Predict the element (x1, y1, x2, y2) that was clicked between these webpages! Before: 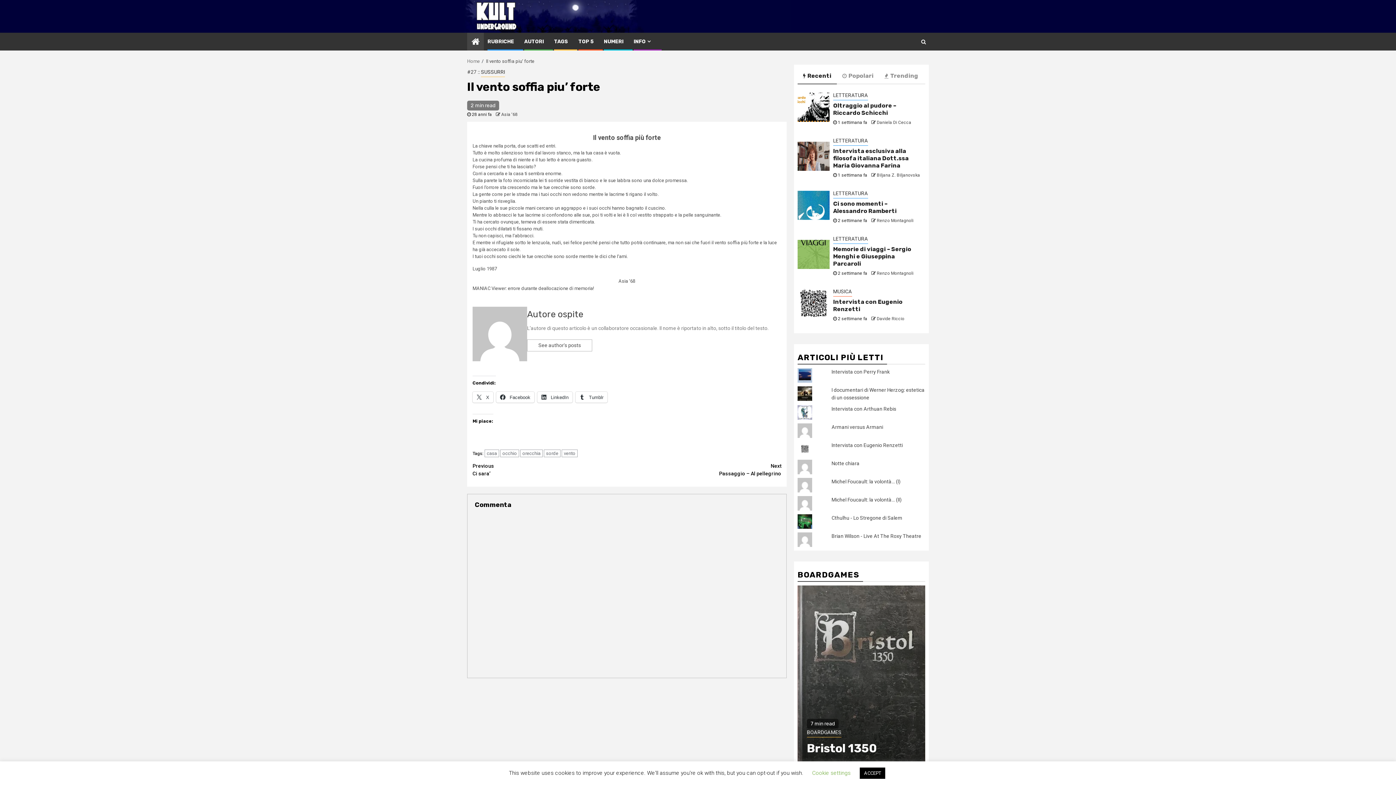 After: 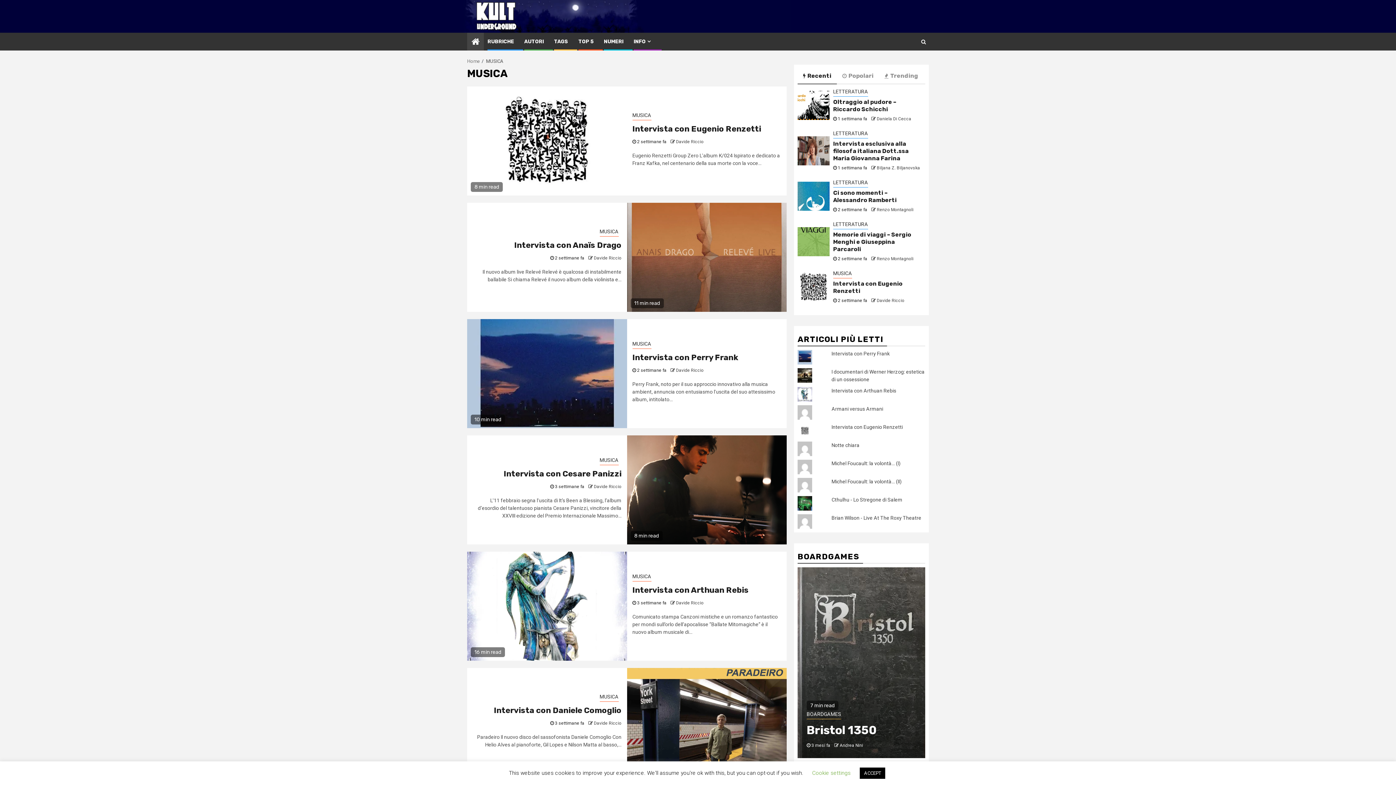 Action: label: MUSICA bbox: (833, 288, 852, 296)